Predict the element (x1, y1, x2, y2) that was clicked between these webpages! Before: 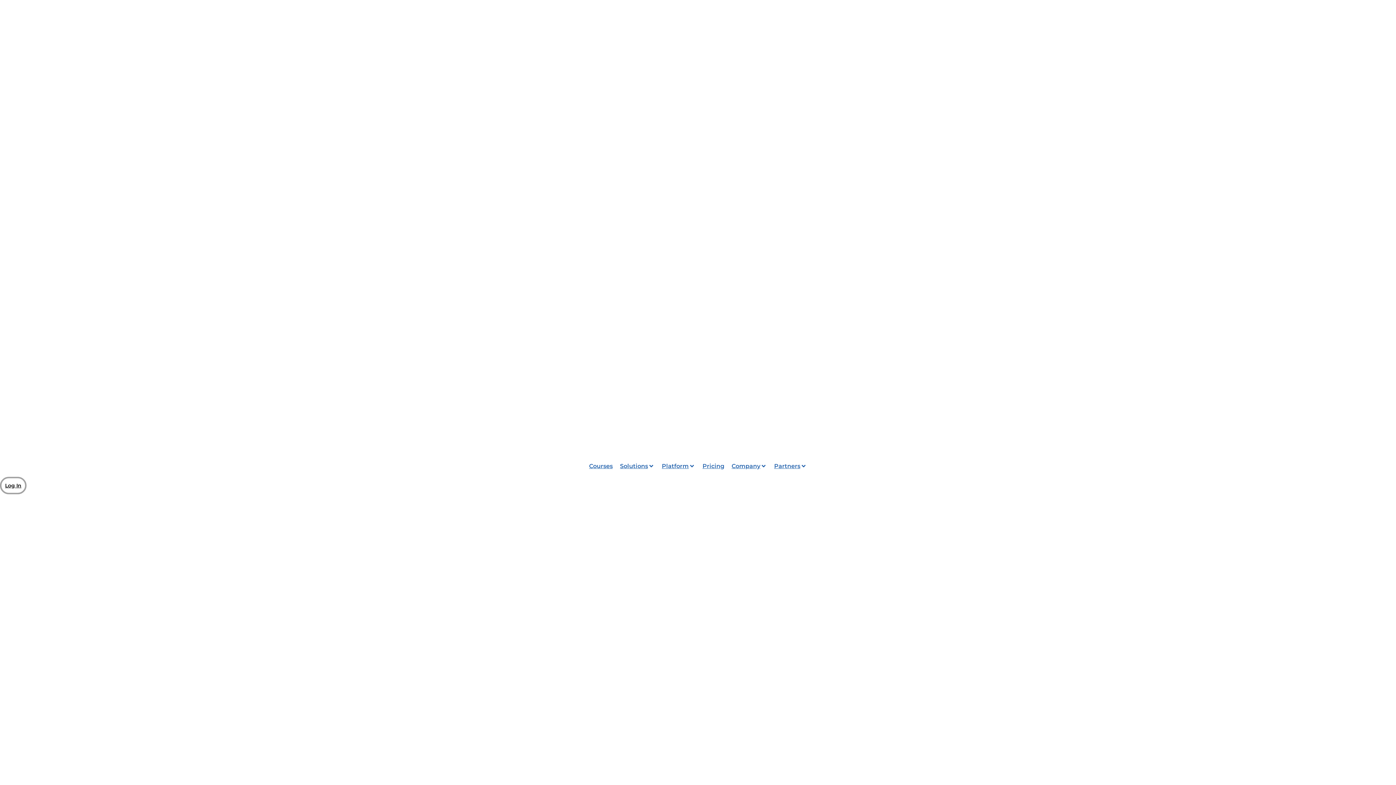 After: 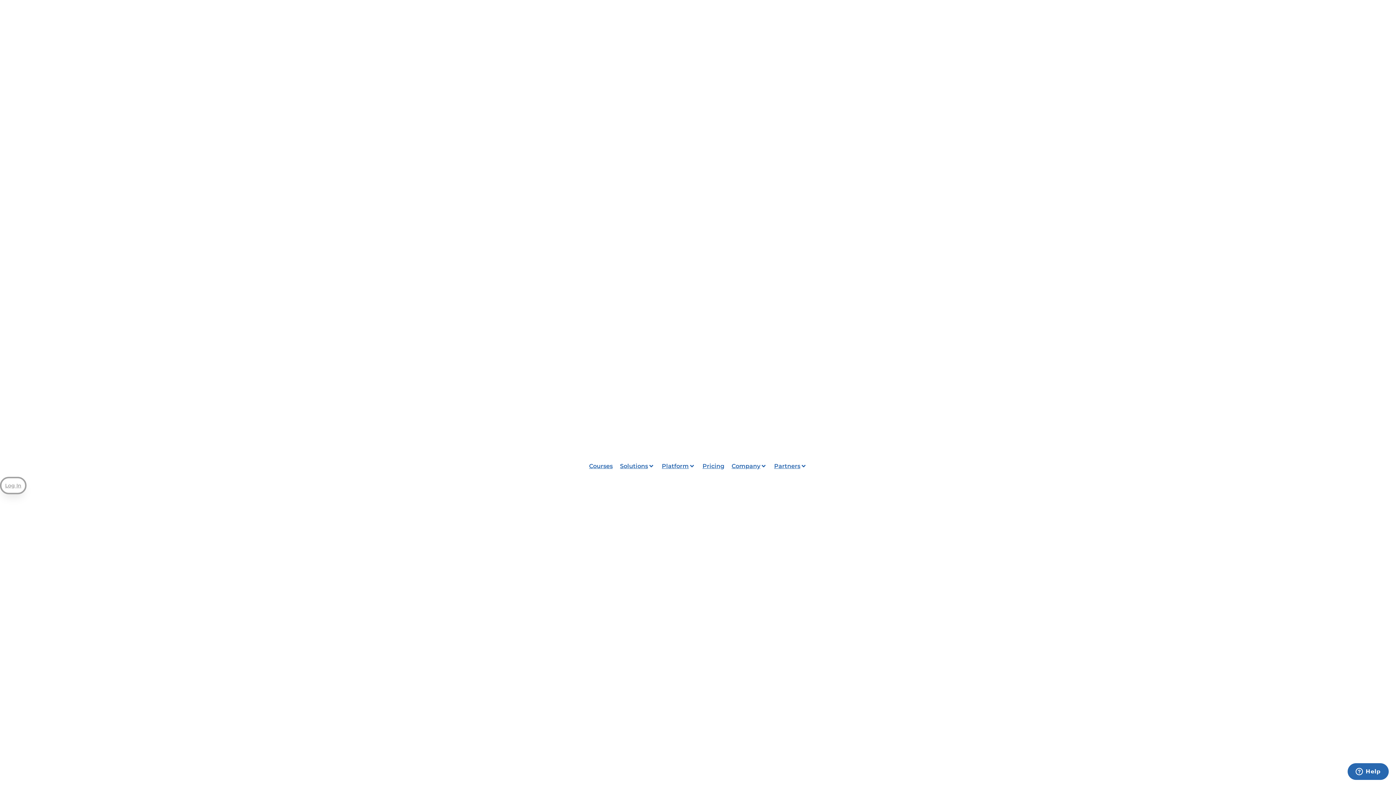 Action: label: Log In bbox: (0, 477, 26, 494)